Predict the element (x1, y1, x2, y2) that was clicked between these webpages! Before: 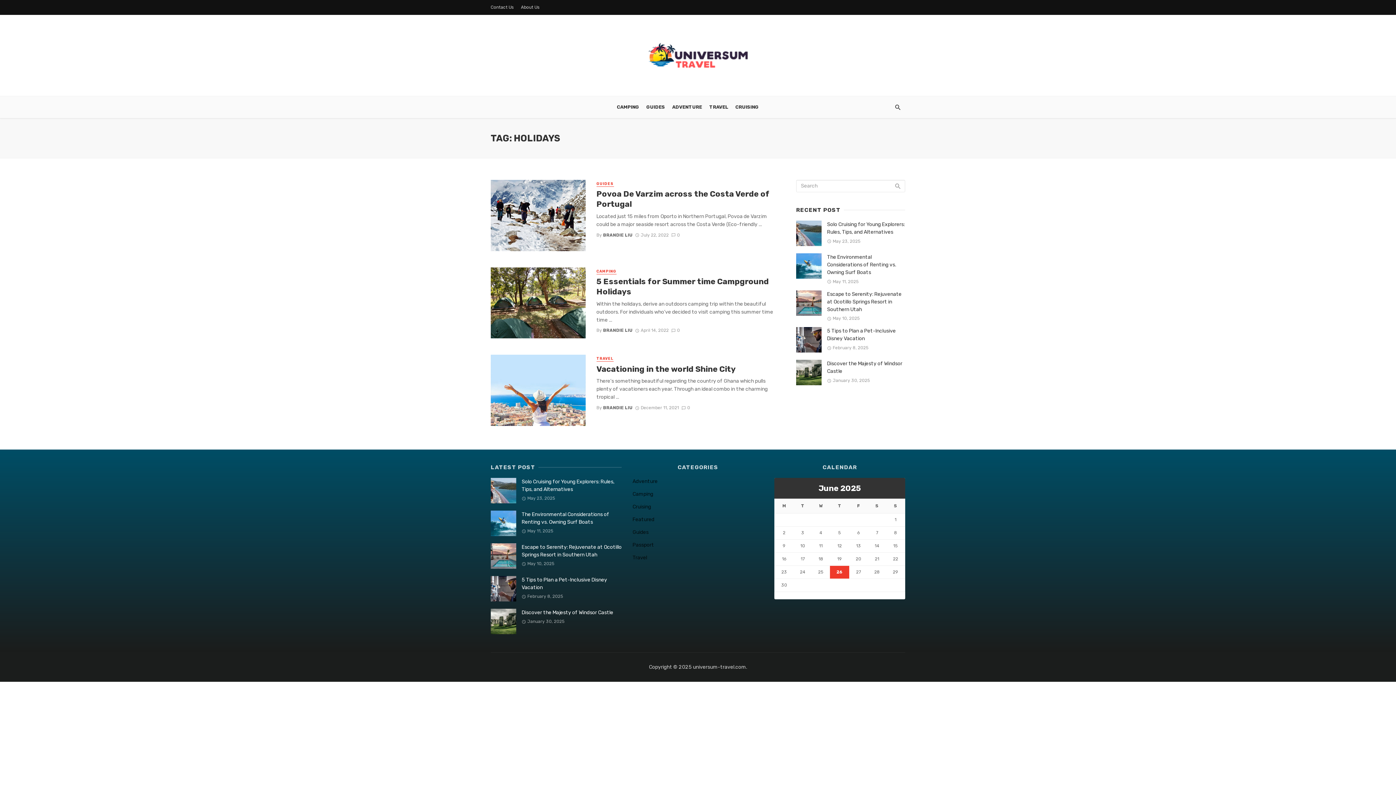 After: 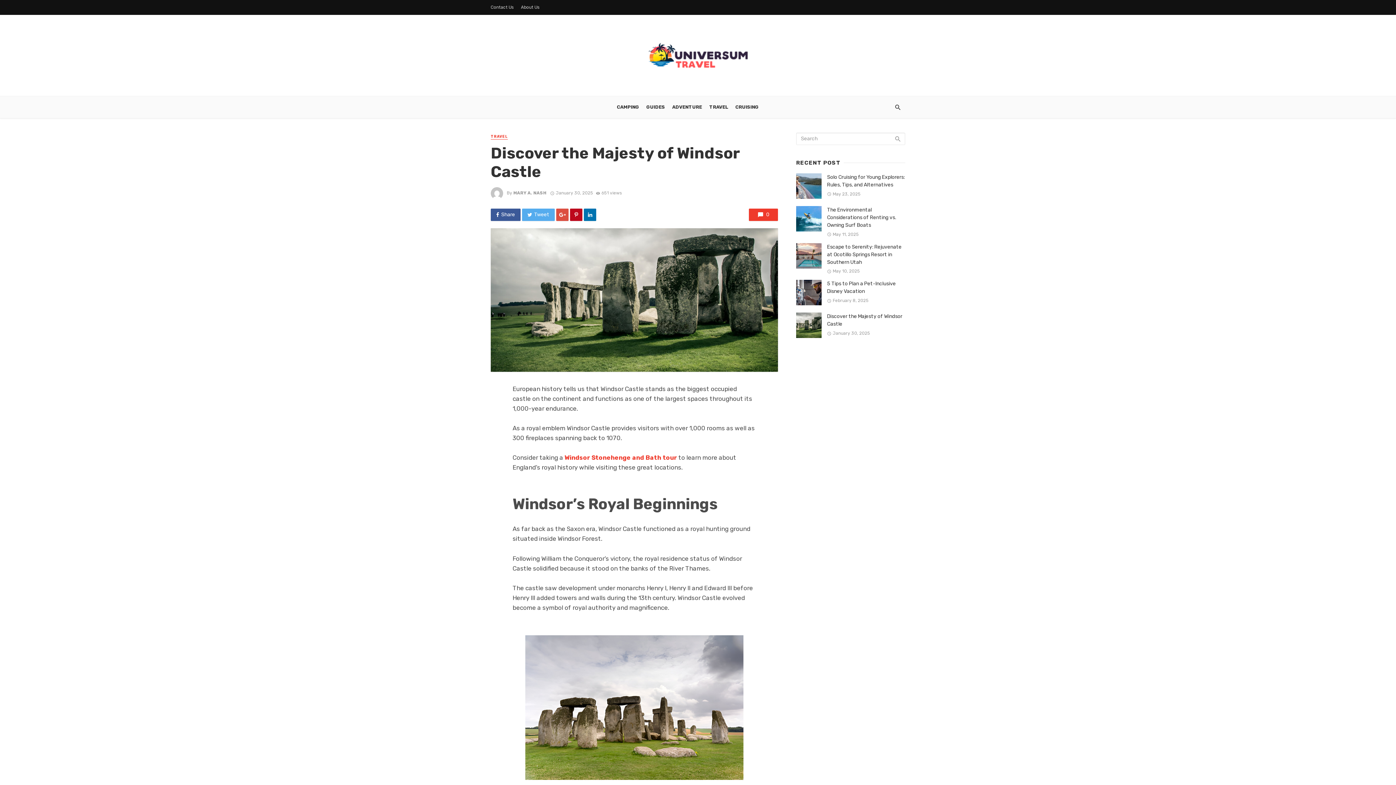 Action: label: Discover the Majesty of Windsor Castle bbox: (827, 360, 905, 375)